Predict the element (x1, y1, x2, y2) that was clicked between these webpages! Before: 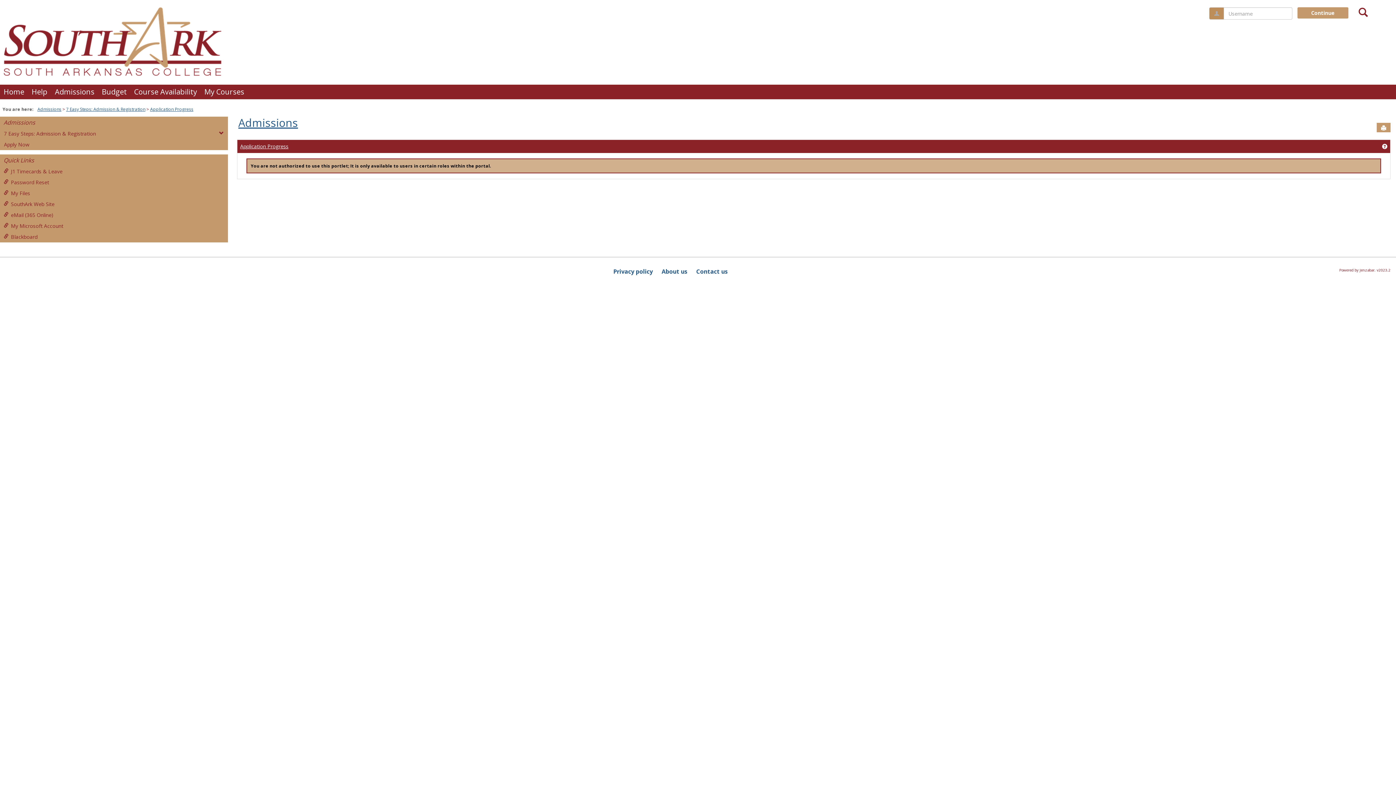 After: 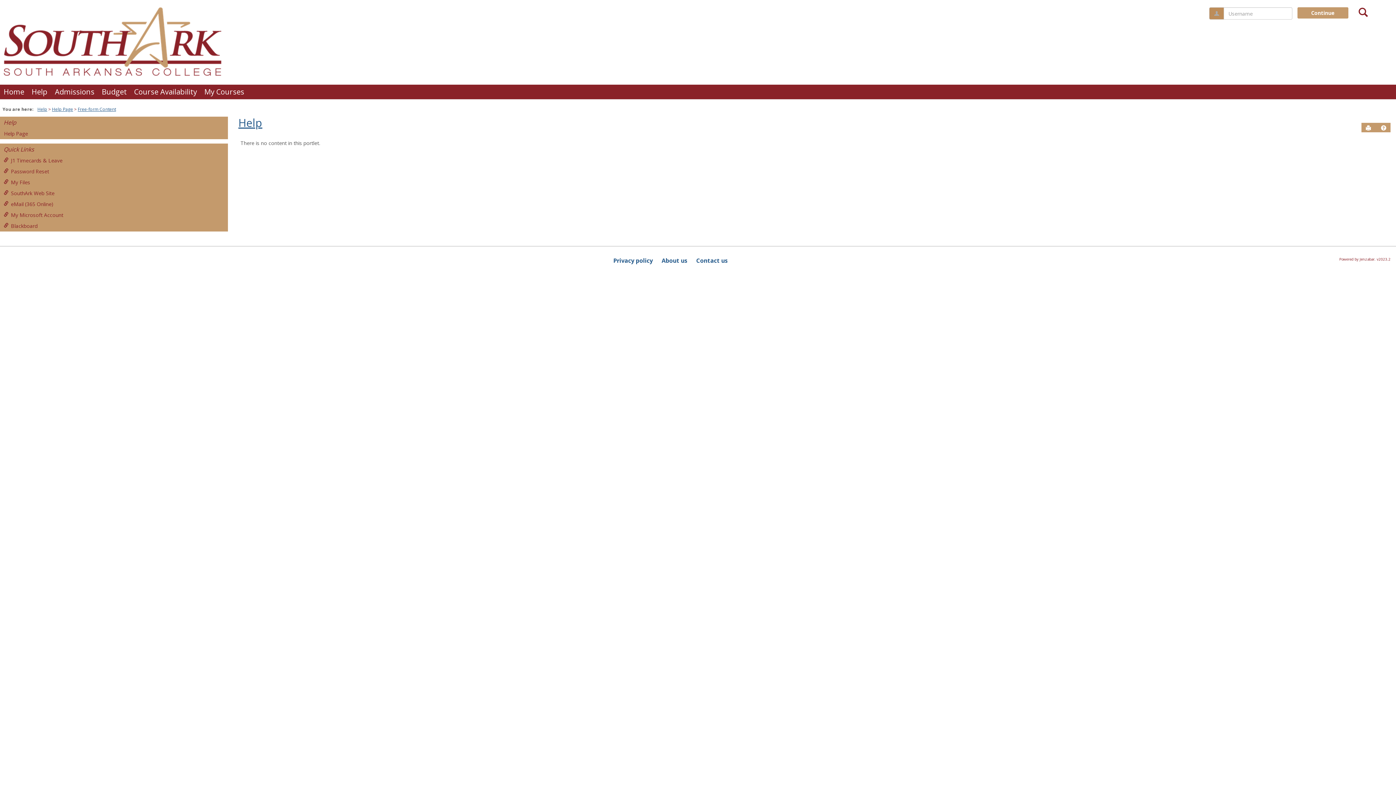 Action: bbox: (28, 84, 51, 99) label: Help